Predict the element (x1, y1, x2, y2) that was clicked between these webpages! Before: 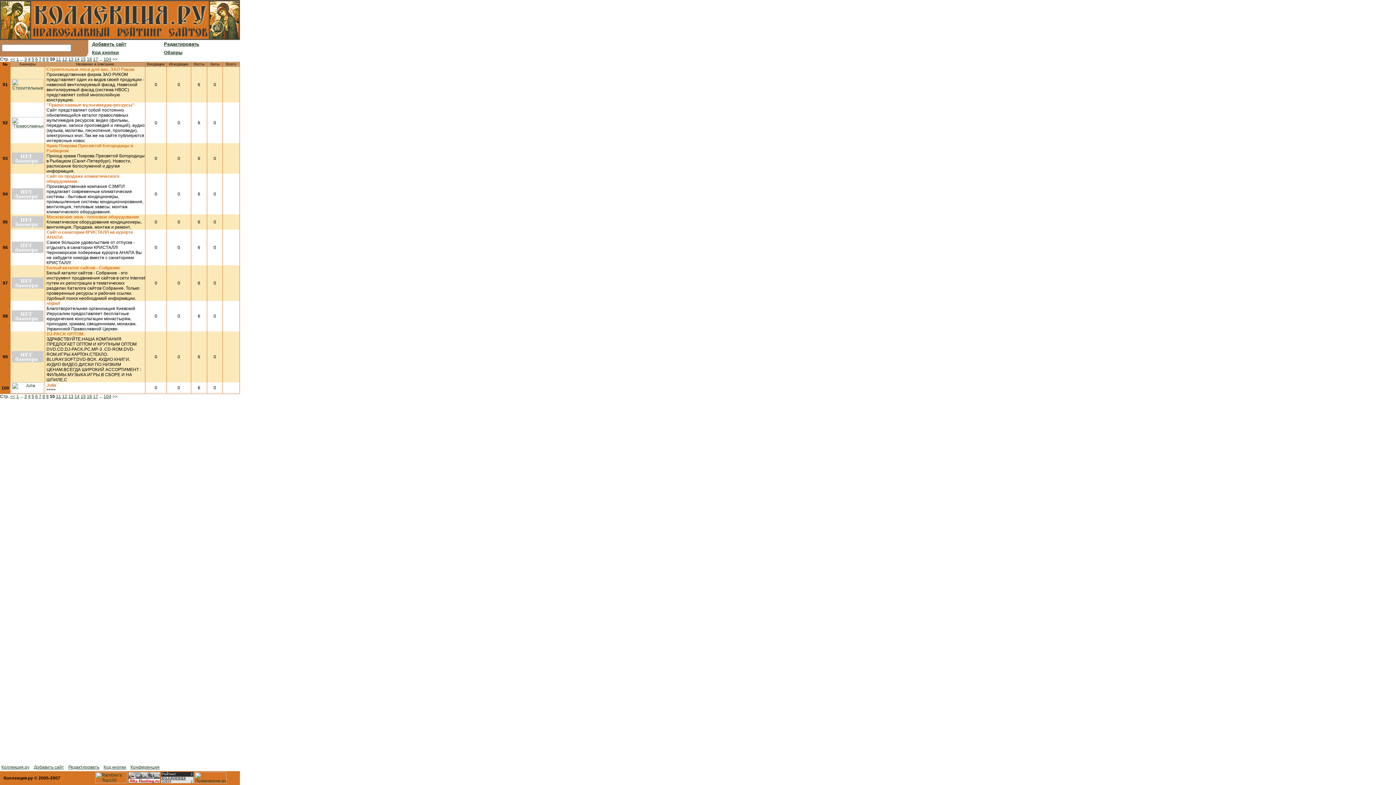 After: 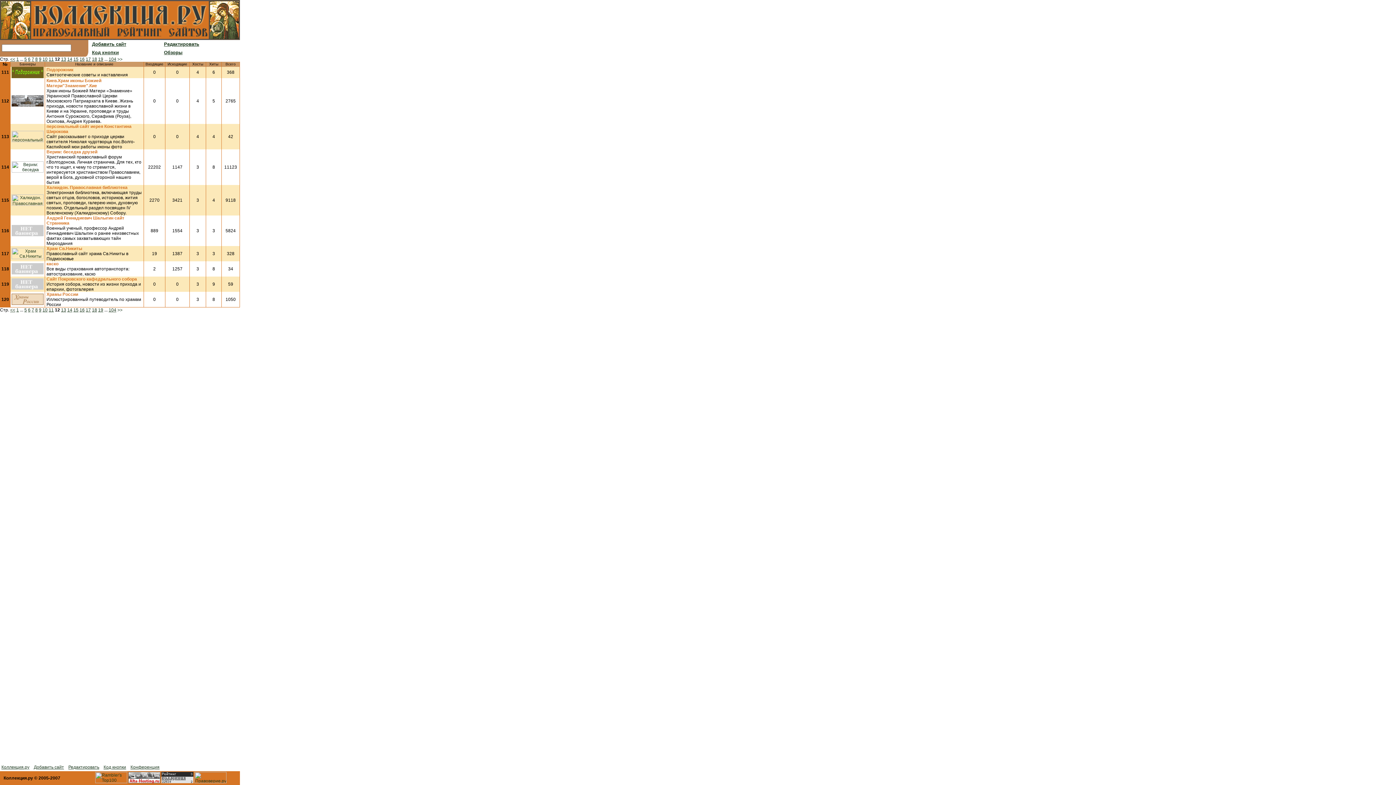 Action: label: 12 bbox: (62, 56, 67, 61)